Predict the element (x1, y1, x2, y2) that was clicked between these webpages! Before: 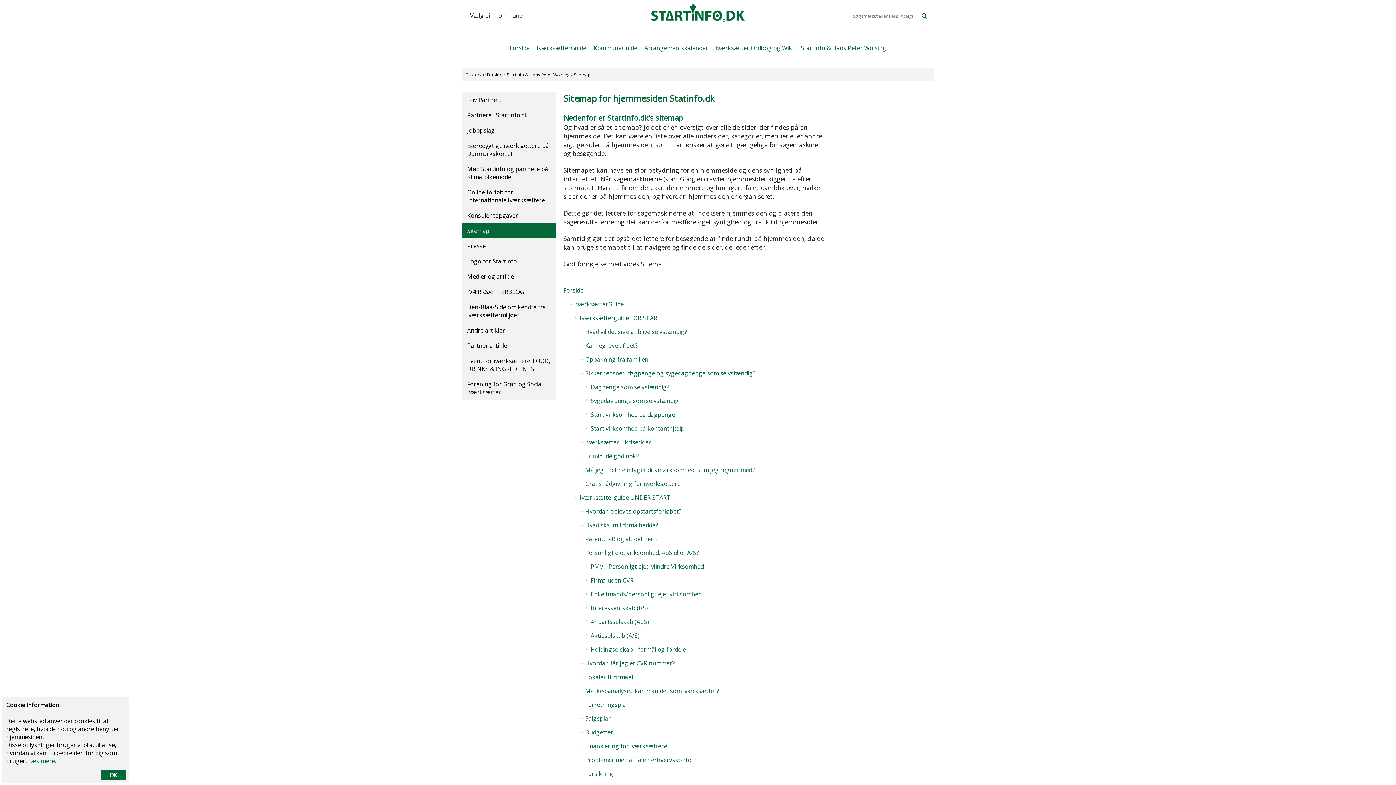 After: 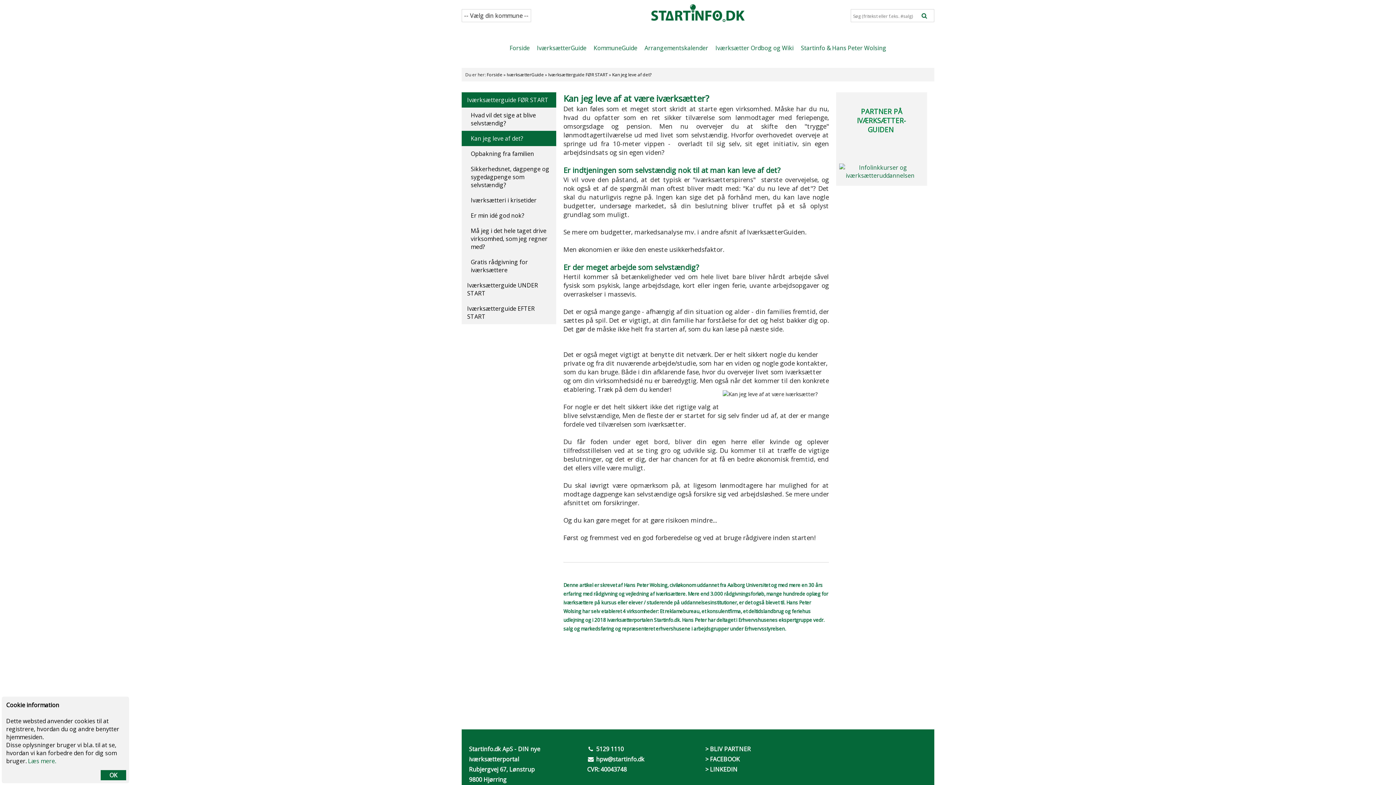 Action: label: Kan jeg leve af det? bbox: (585, 341, 637, 349)